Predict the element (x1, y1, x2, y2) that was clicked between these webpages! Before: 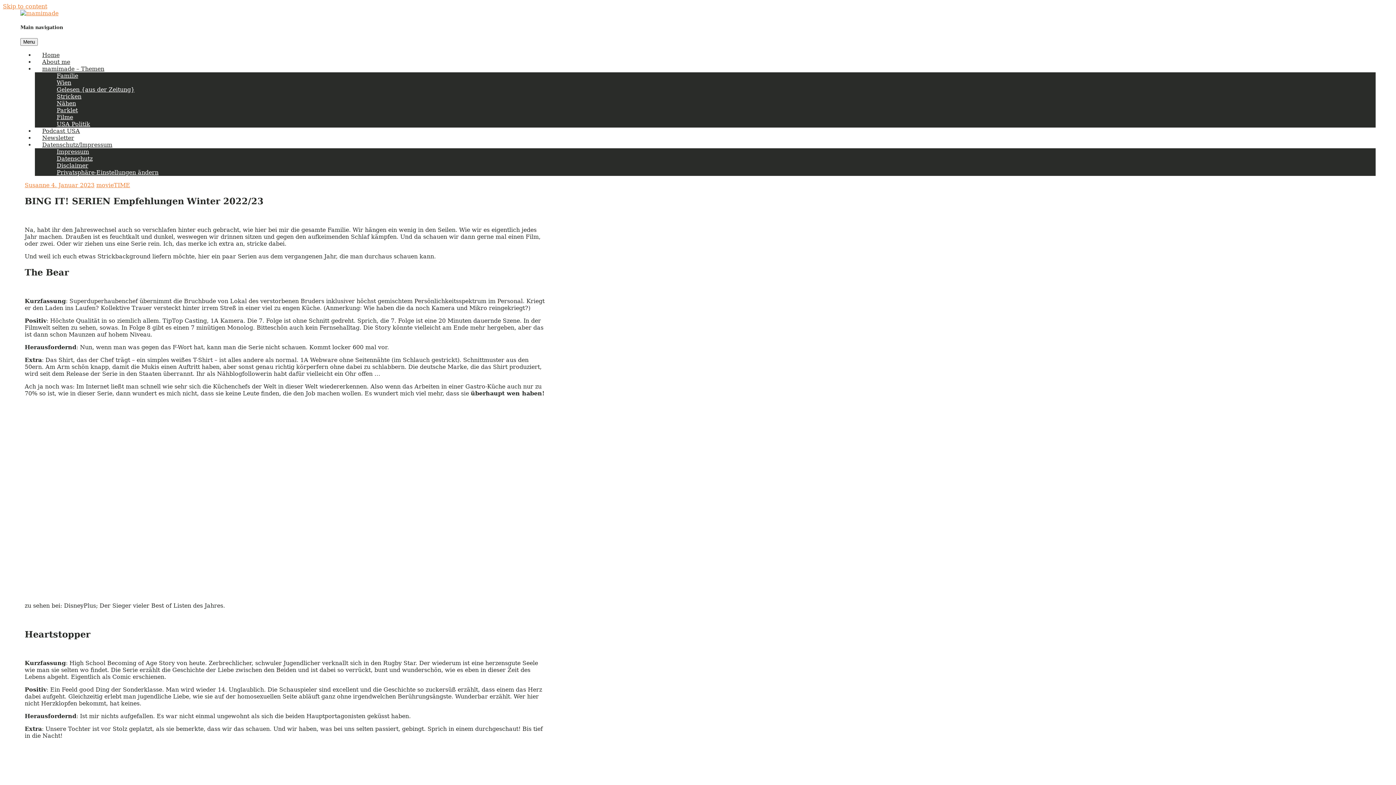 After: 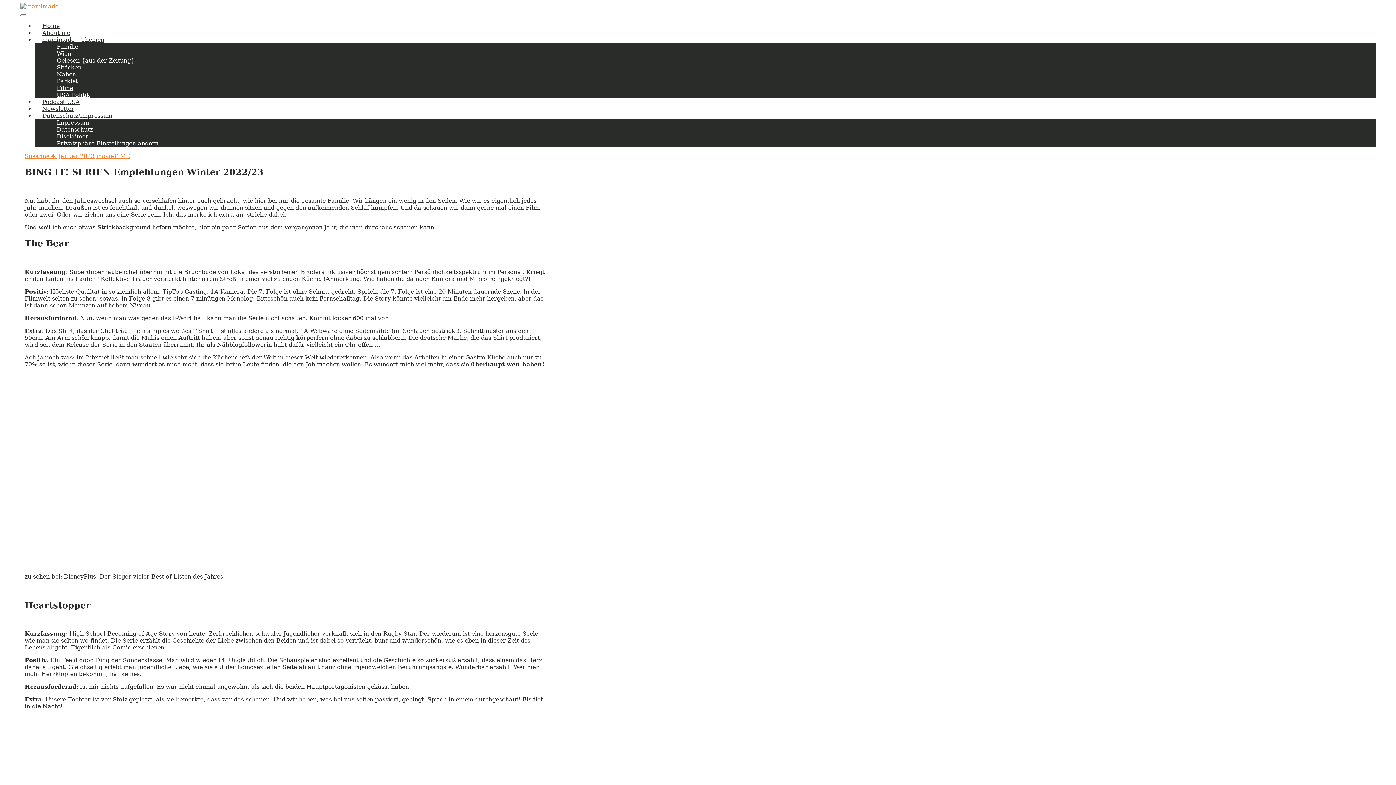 Action: label: 4. Januar 2023 bbox: (51, 181, 94, 188)